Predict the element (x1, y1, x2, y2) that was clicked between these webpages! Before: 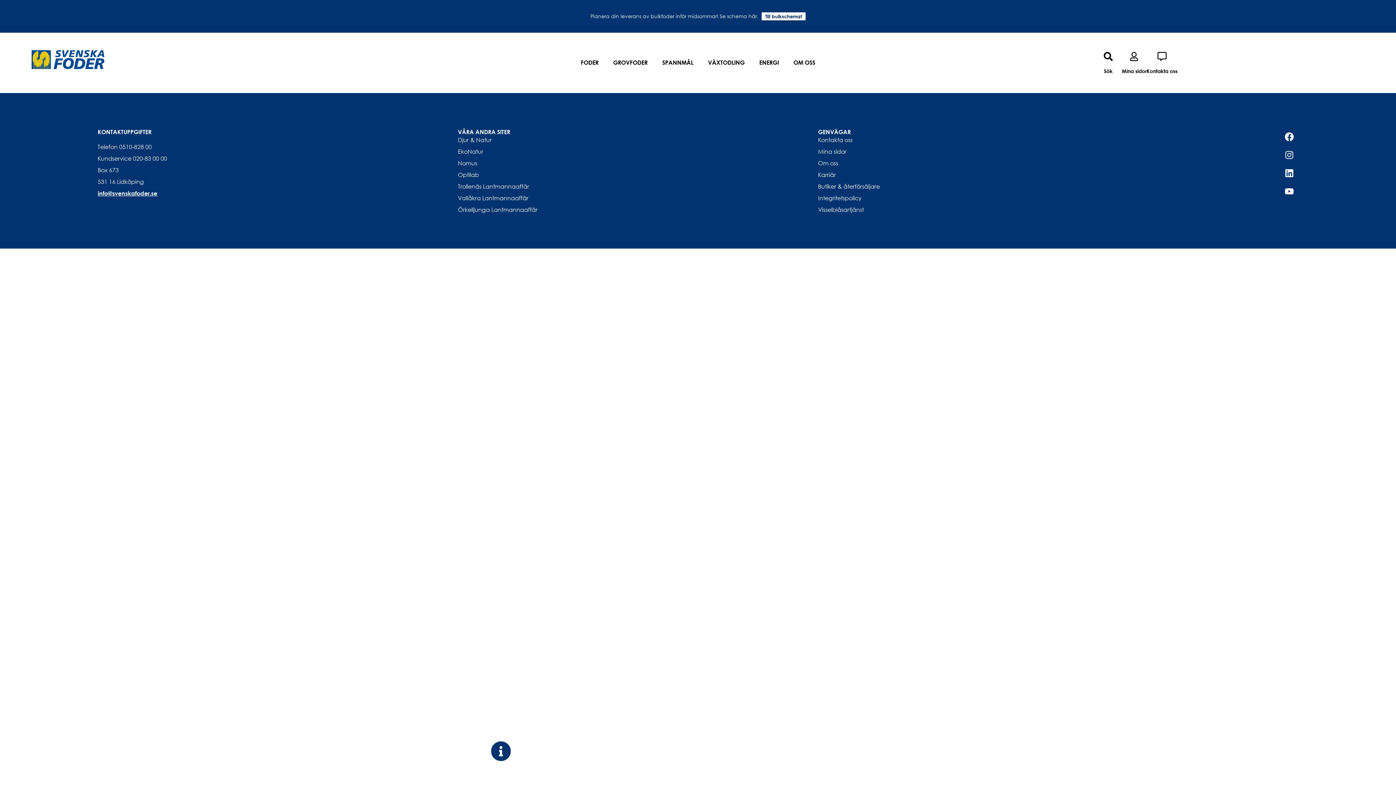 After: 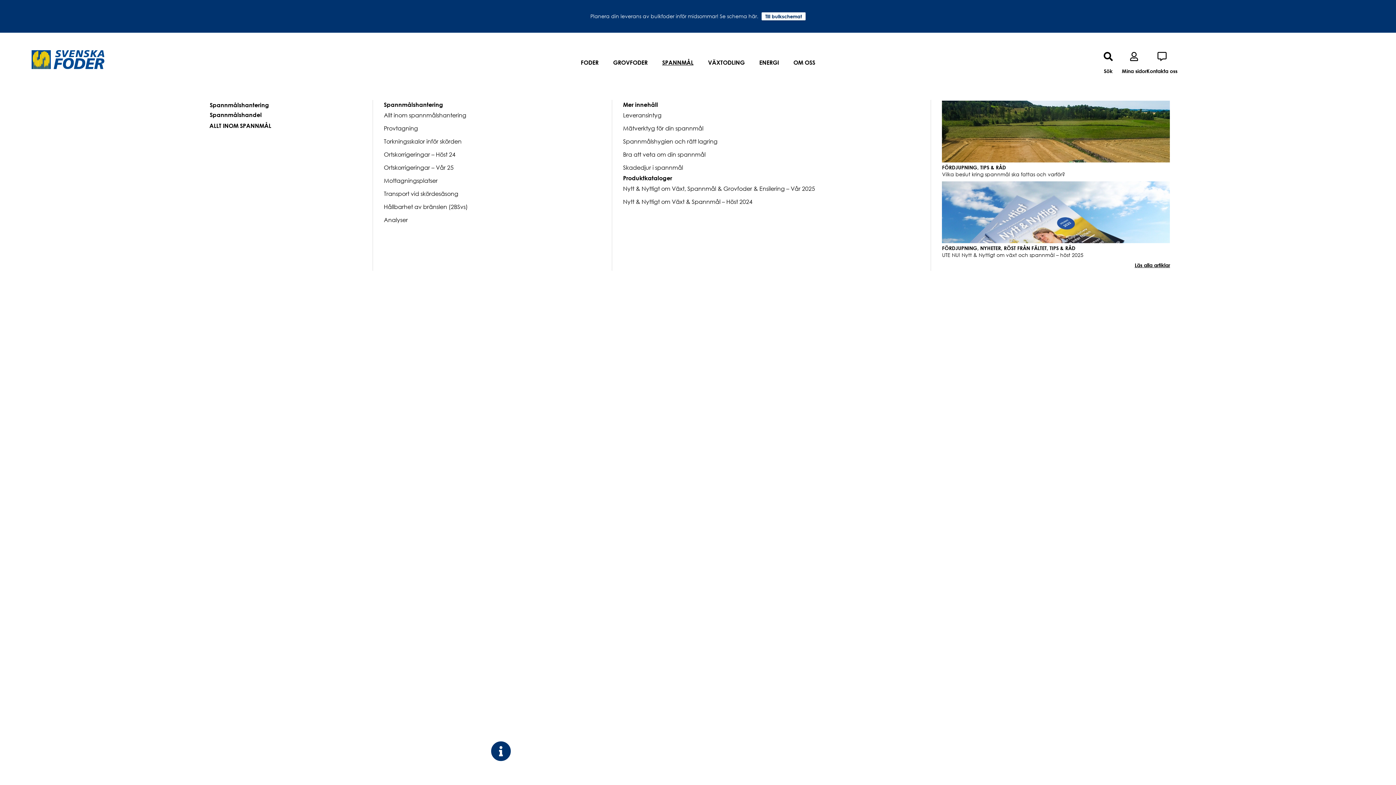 Action: label: SPANNMÅL bbox: (656, 53, 699, 71)